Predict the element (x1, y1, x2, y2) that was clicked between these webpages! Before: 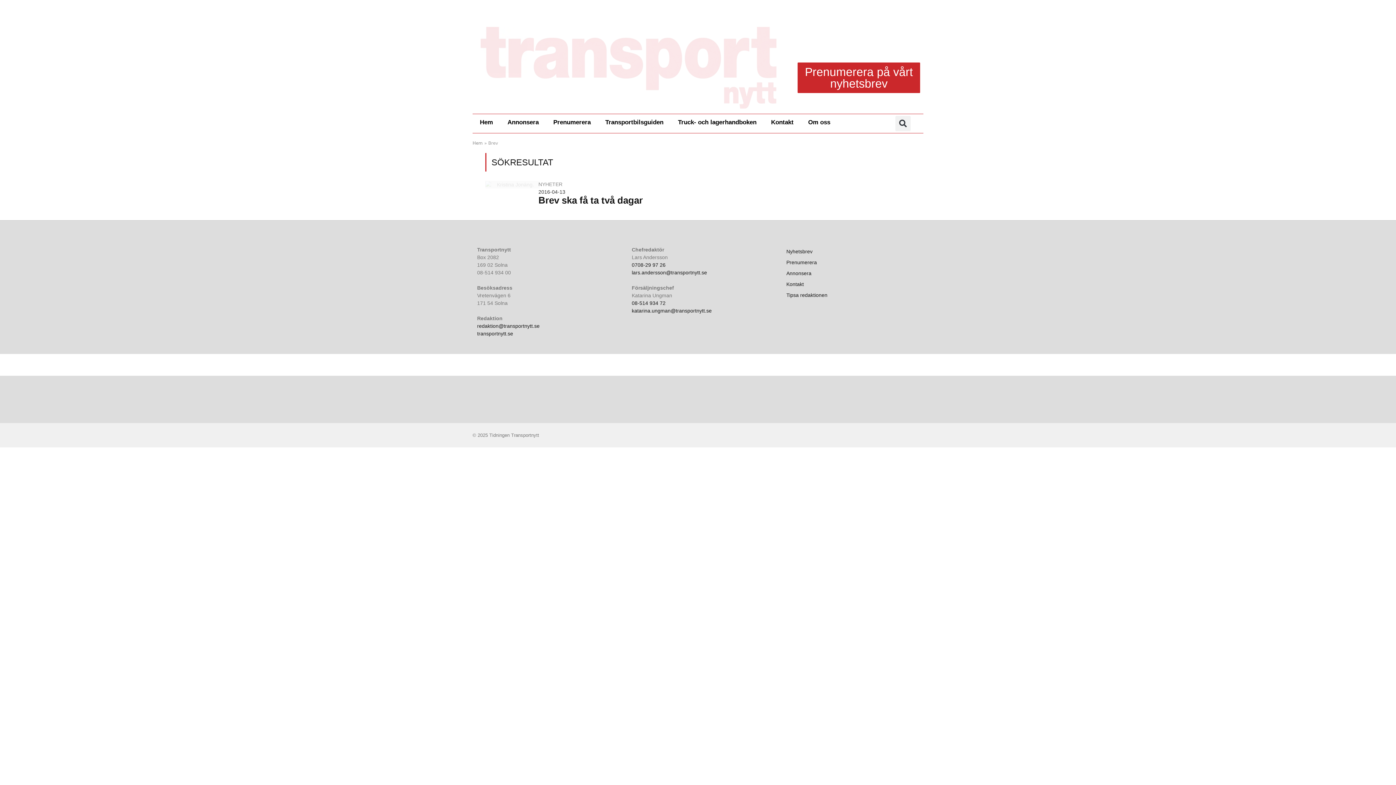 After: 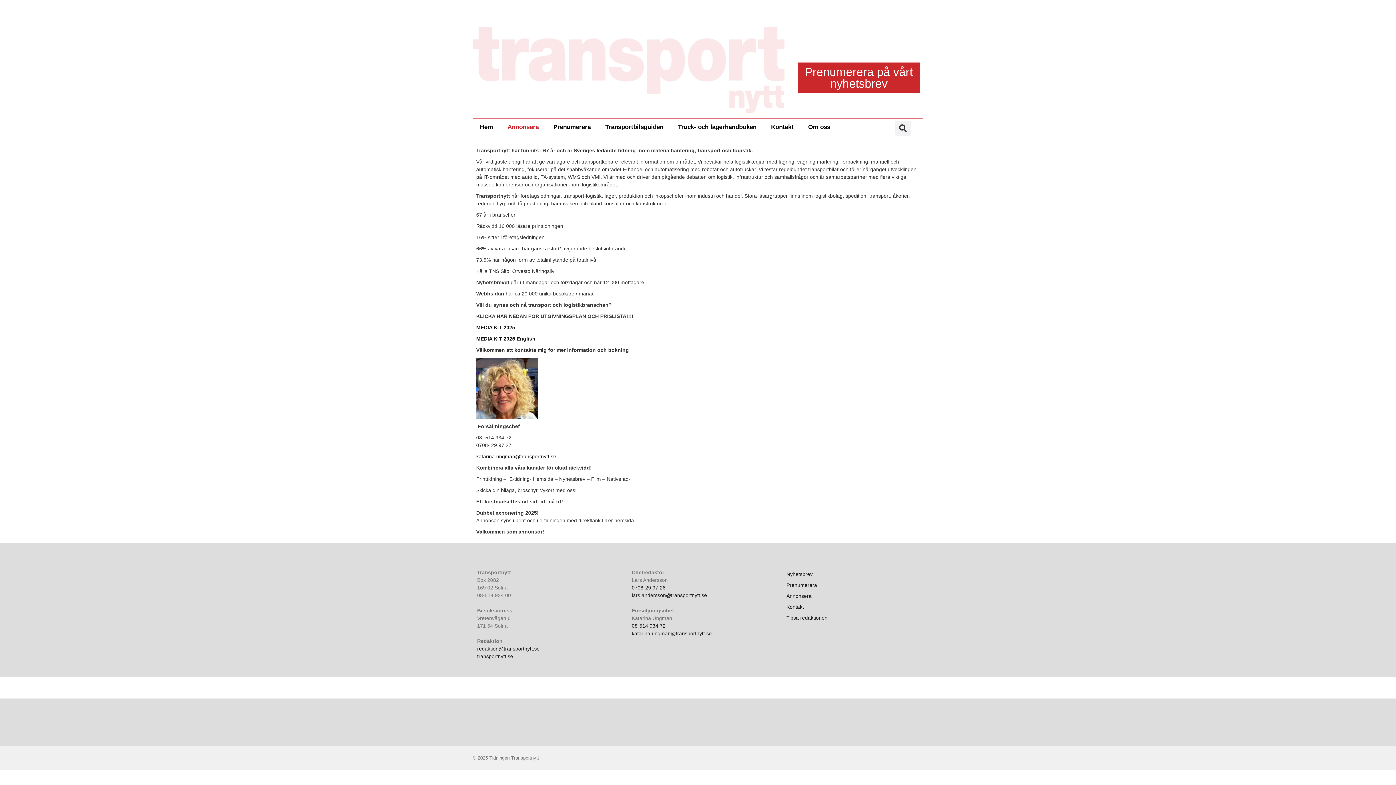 Action: bbox: (786, 268, 928, 279) label: Annonsera